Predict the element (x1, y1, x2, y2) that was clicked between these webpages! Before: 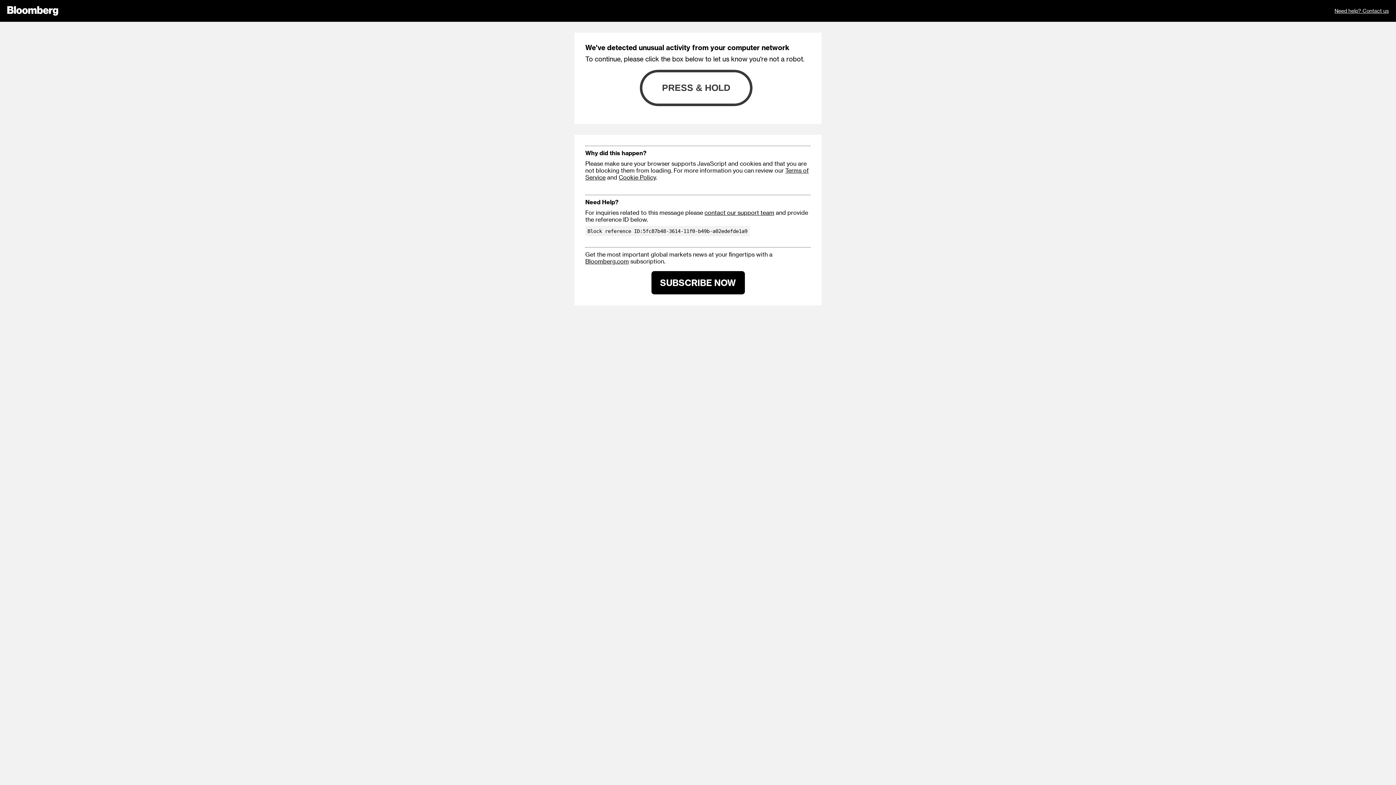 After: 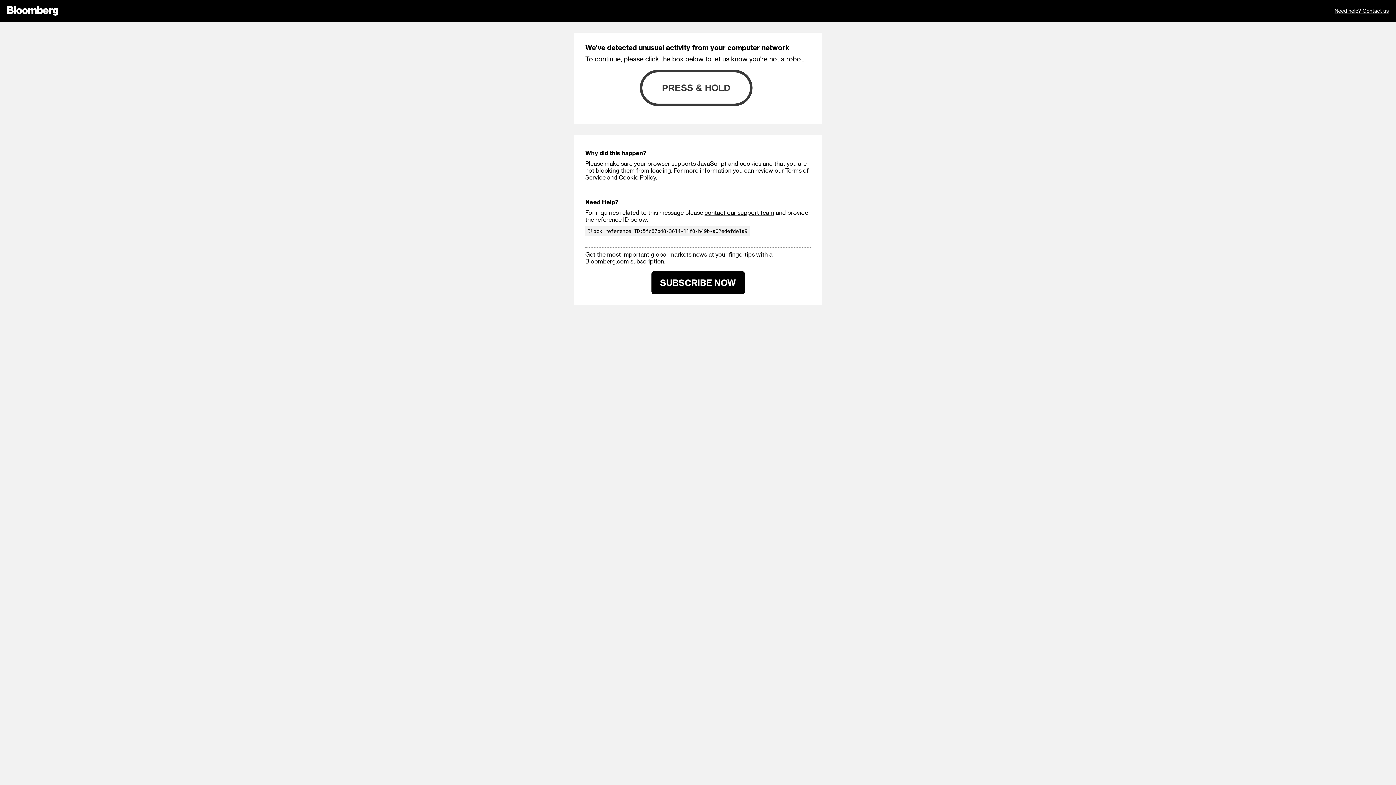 Action: label: Cookie Policy bbox: (618, 173, 656, 180)